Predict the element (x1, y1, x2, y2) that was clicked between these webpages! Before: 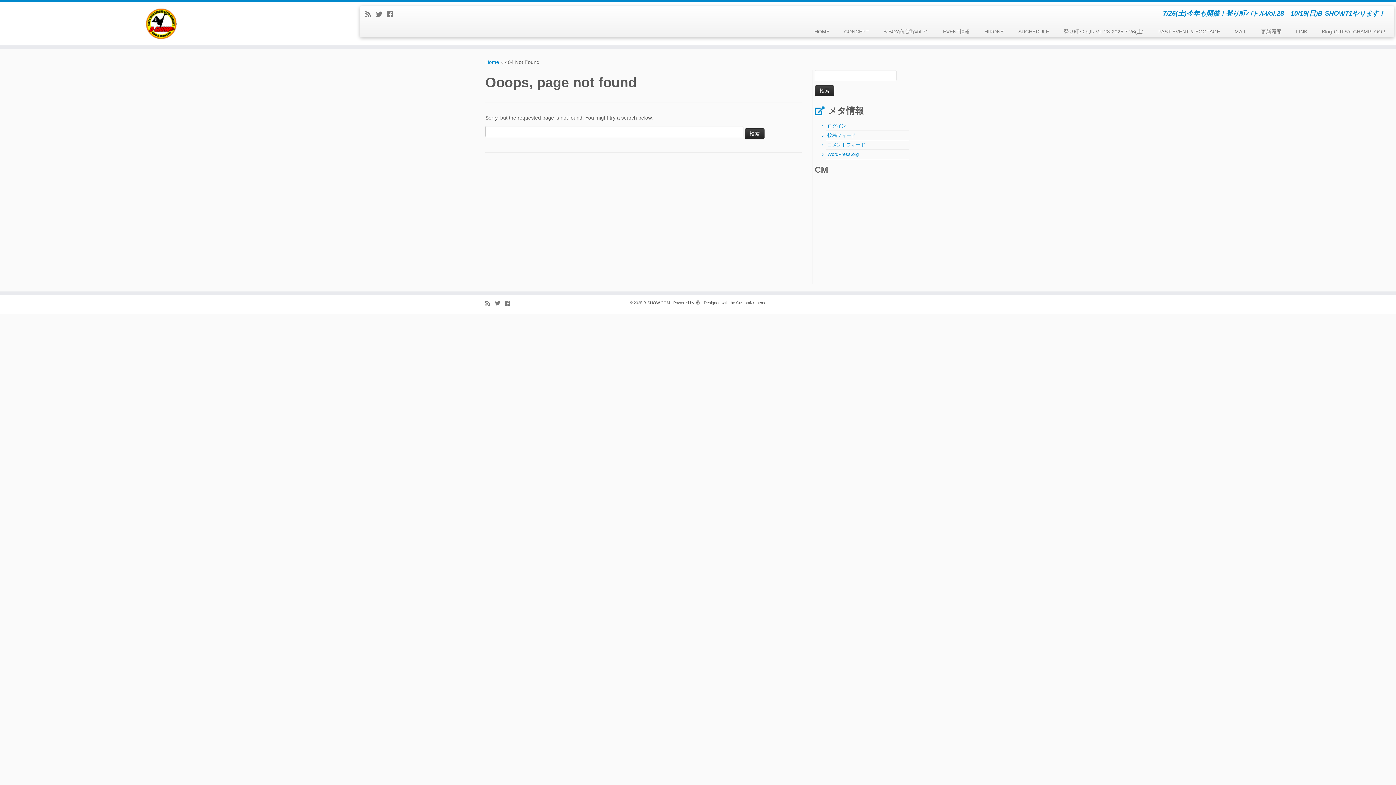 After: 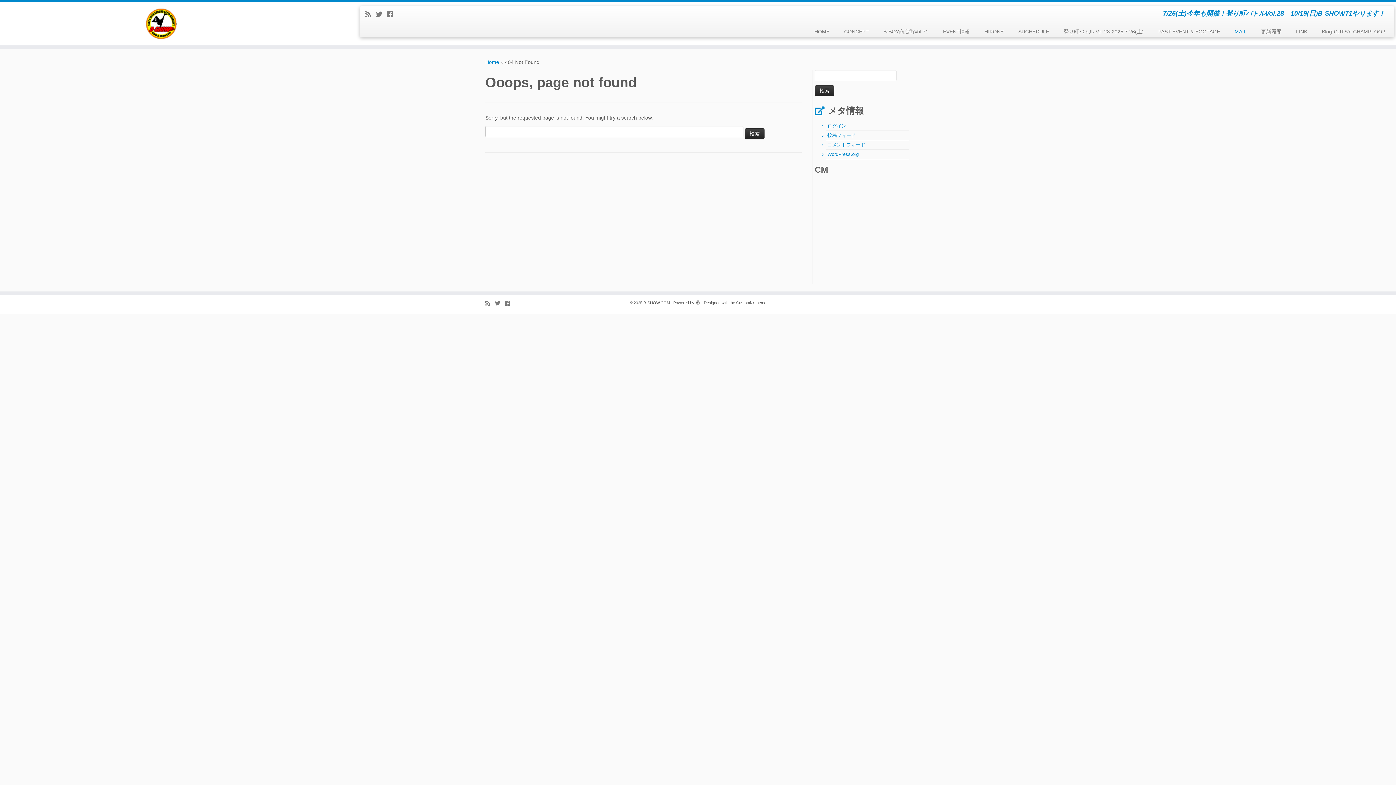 Action: label: MAIL bbox: (1227, 25, 1254, 37)